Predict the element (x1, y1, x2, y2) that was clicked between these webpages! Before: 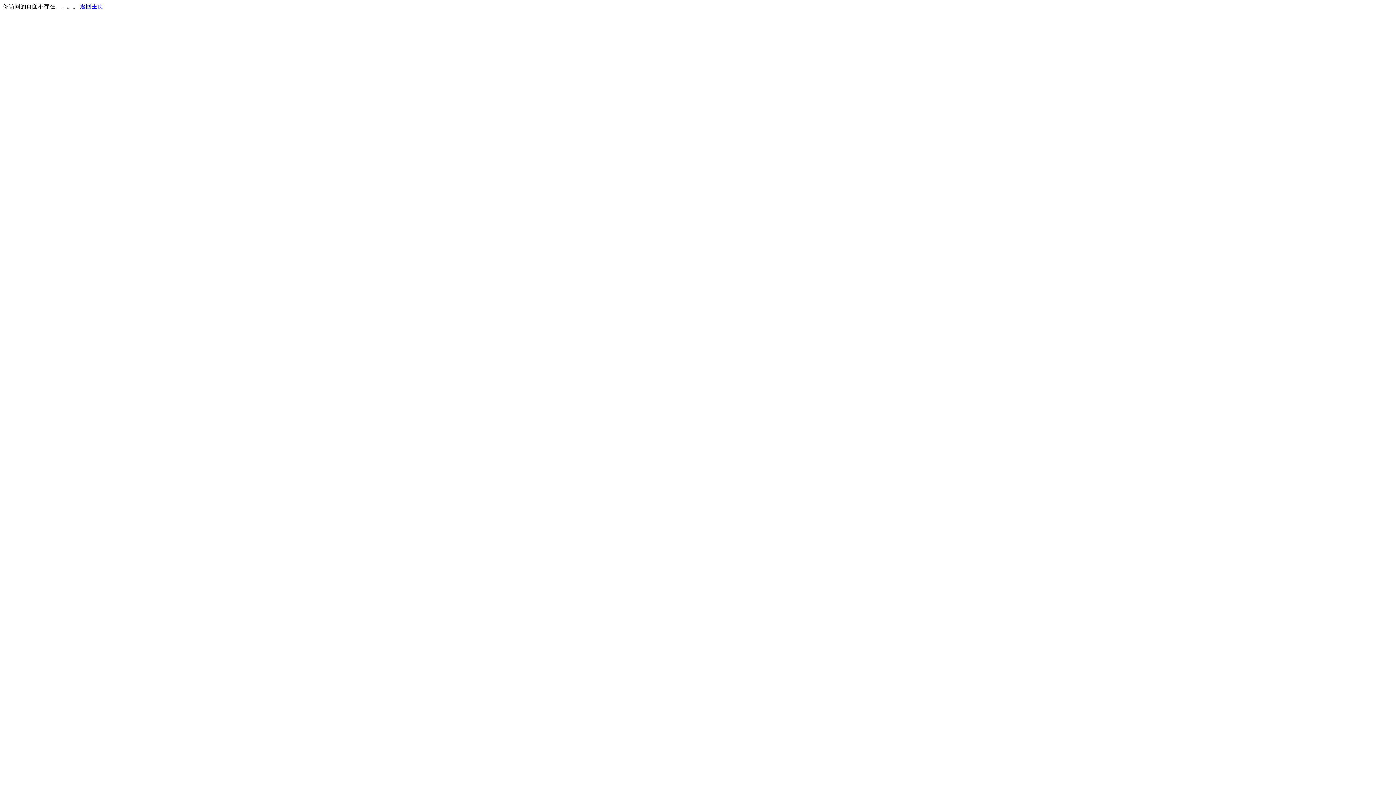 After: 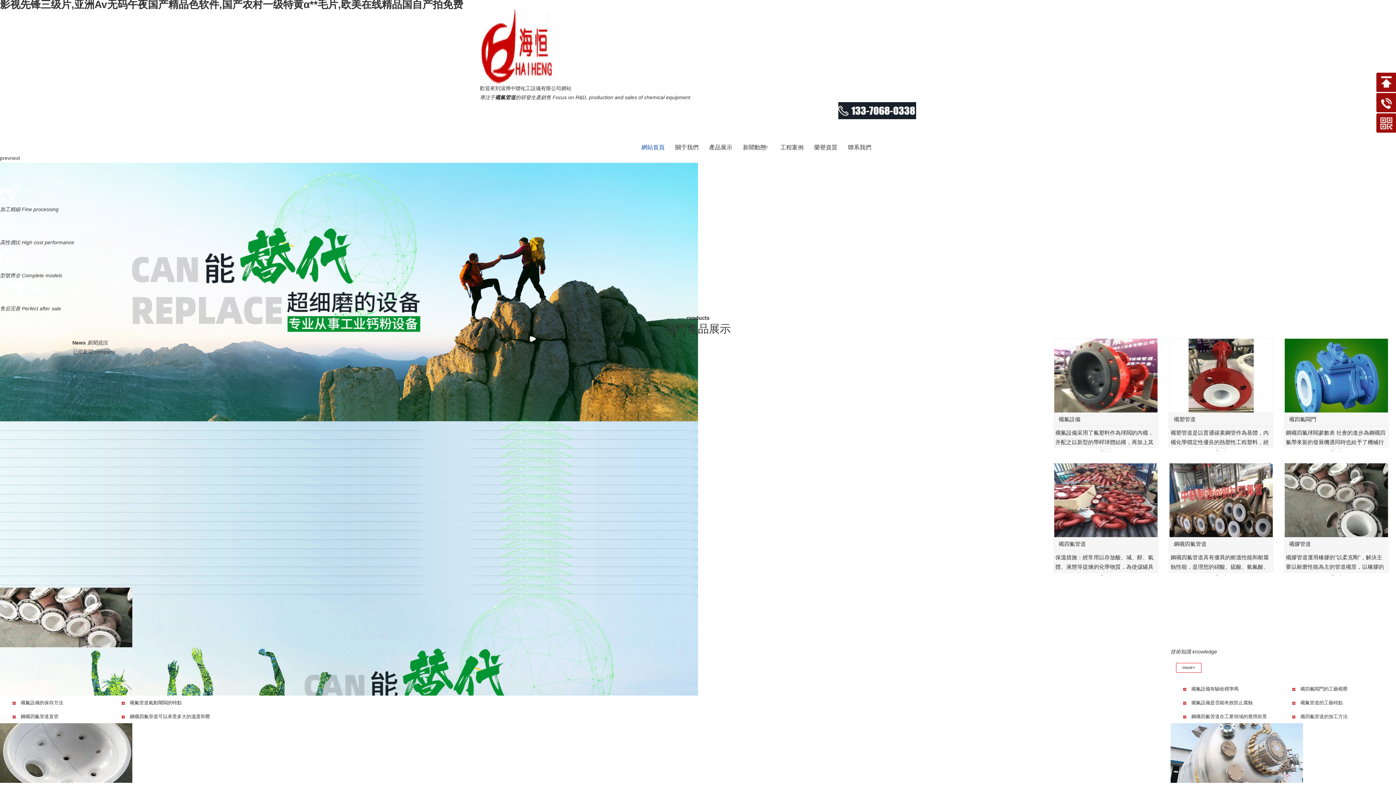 Action: bbox: (80, 3, 103, 9) label: 返回主页